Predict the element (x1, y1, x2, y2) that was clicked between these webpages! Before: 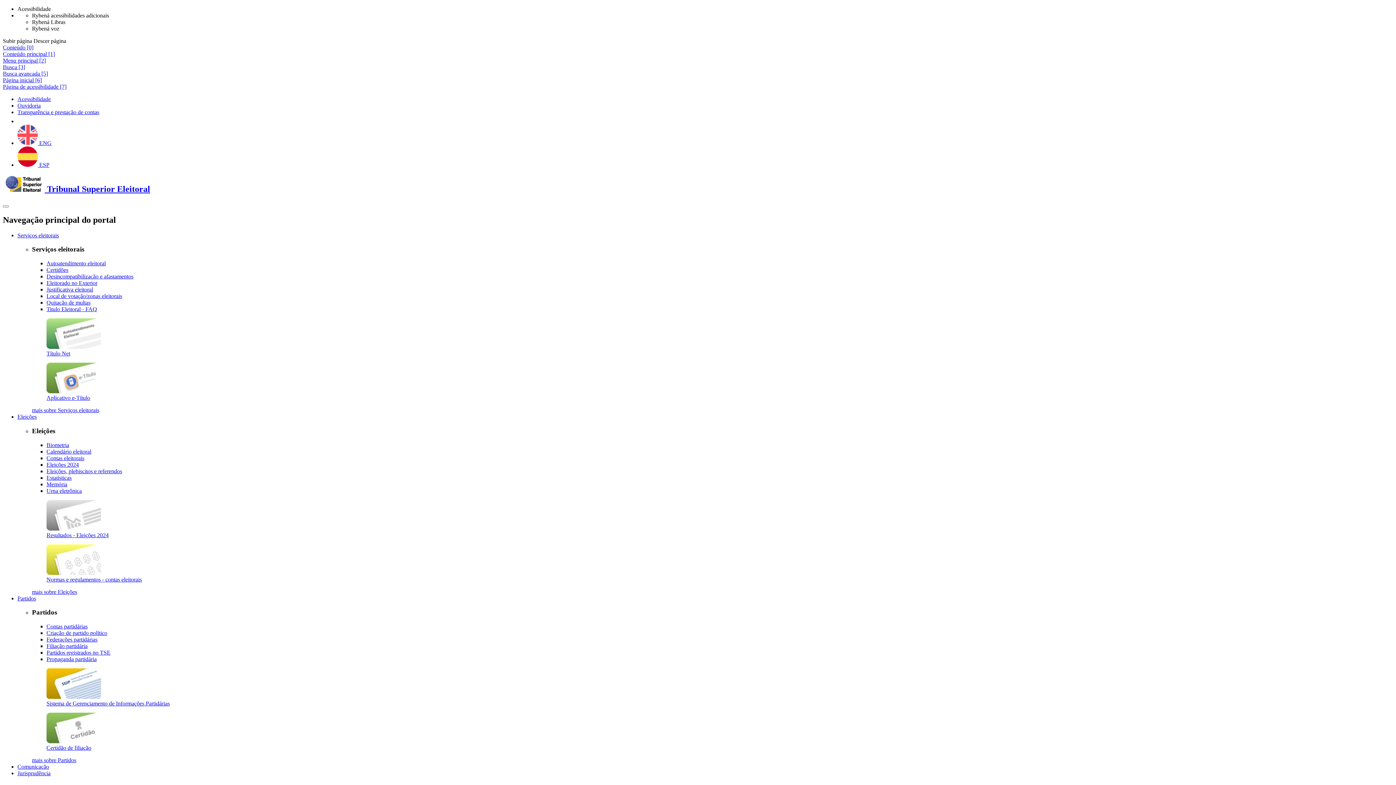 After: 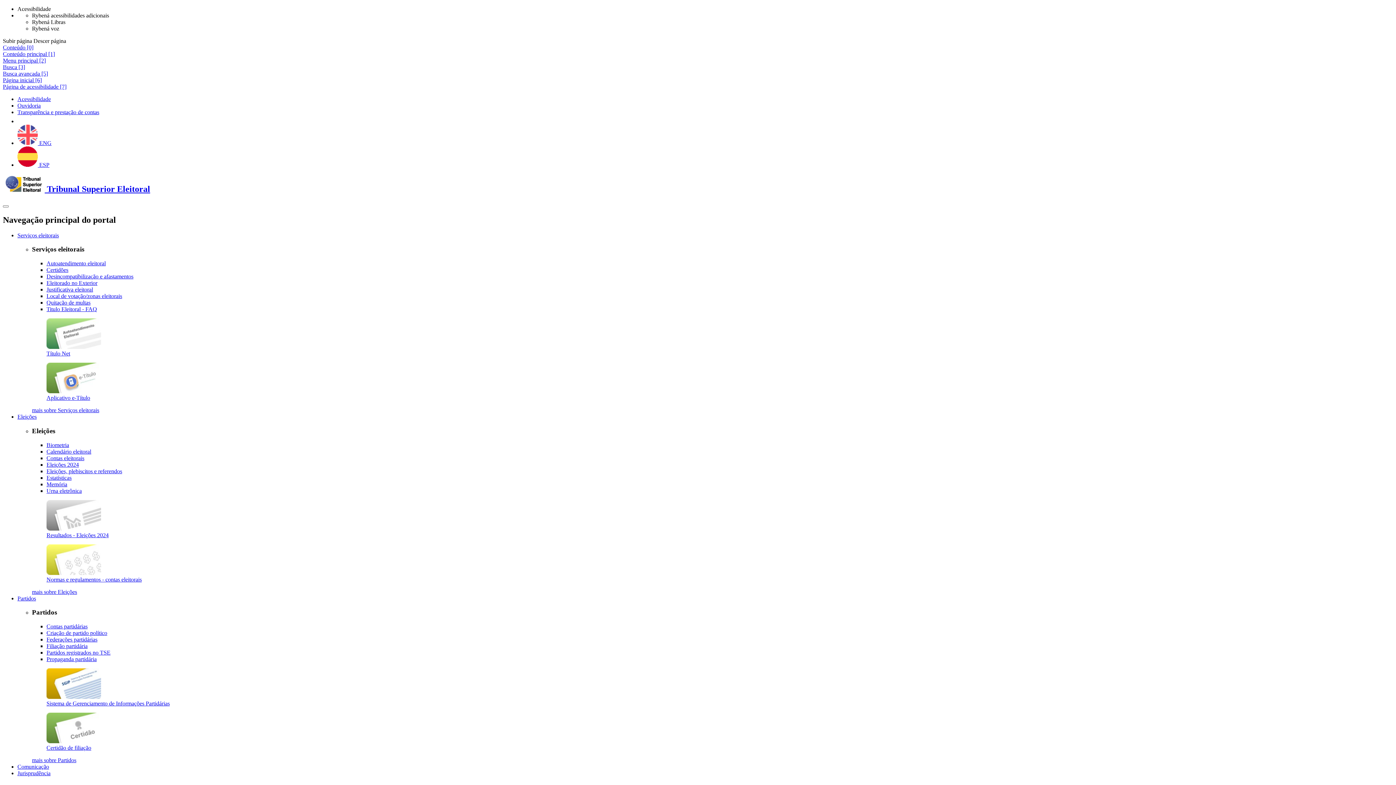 Action: bbox: (46, 630, 107, 636) label: Criação de partido político